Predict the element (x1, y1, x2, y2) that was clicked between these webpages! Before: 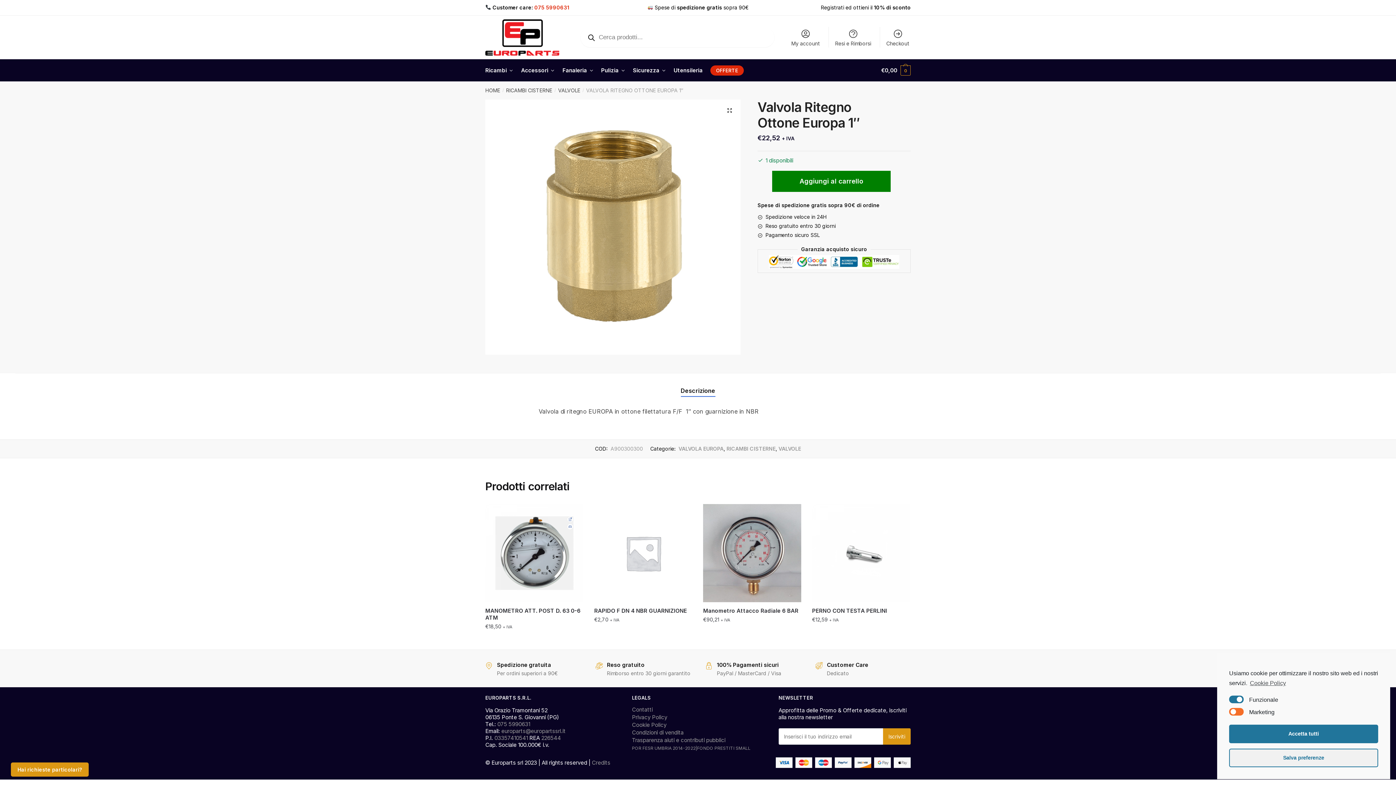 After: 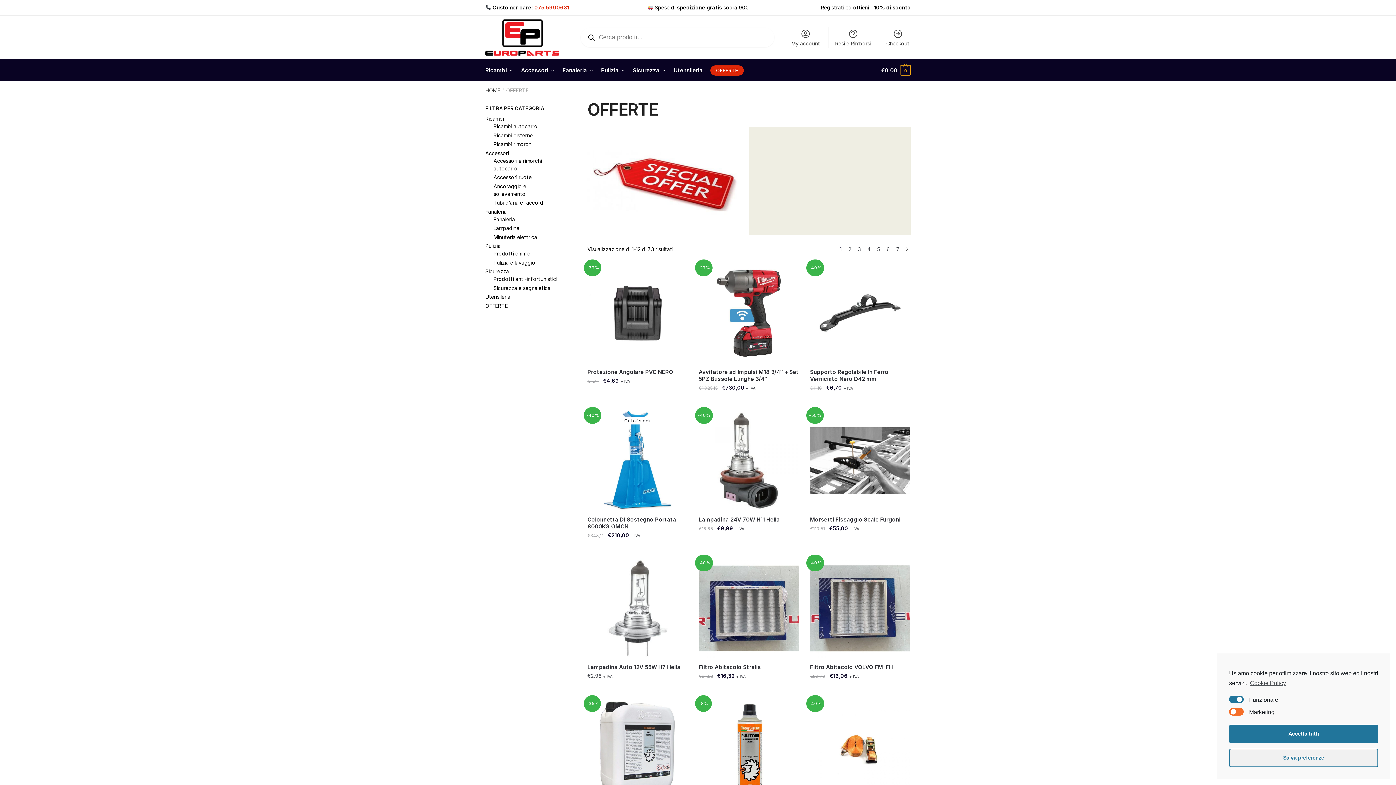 Action: bbox: (707, 59, 746, 81) label: OFFERTE